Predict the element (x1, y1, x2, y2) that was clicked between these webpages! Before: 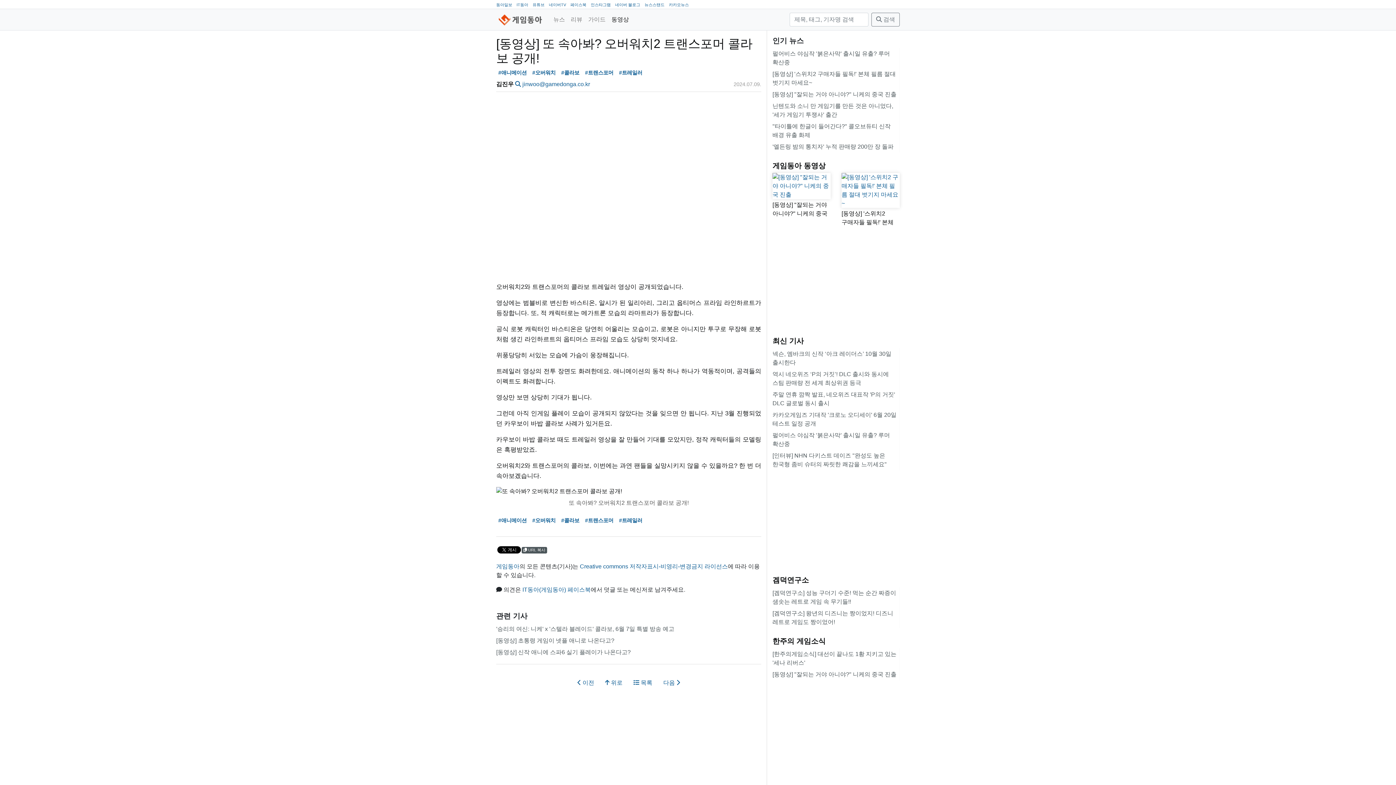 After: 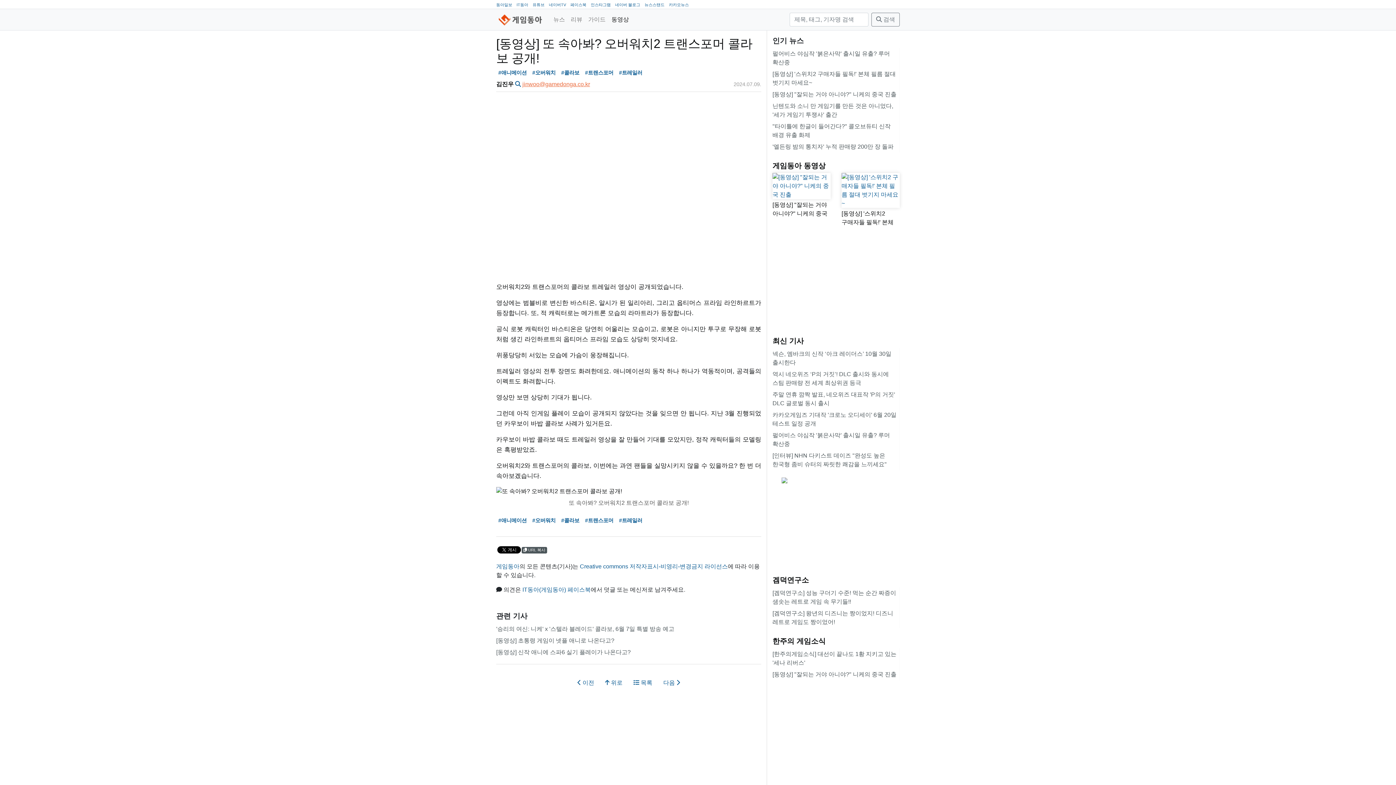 Action: label: jinwoo@gamedonga.co.kr bbox: (522, 80, 590, 87)